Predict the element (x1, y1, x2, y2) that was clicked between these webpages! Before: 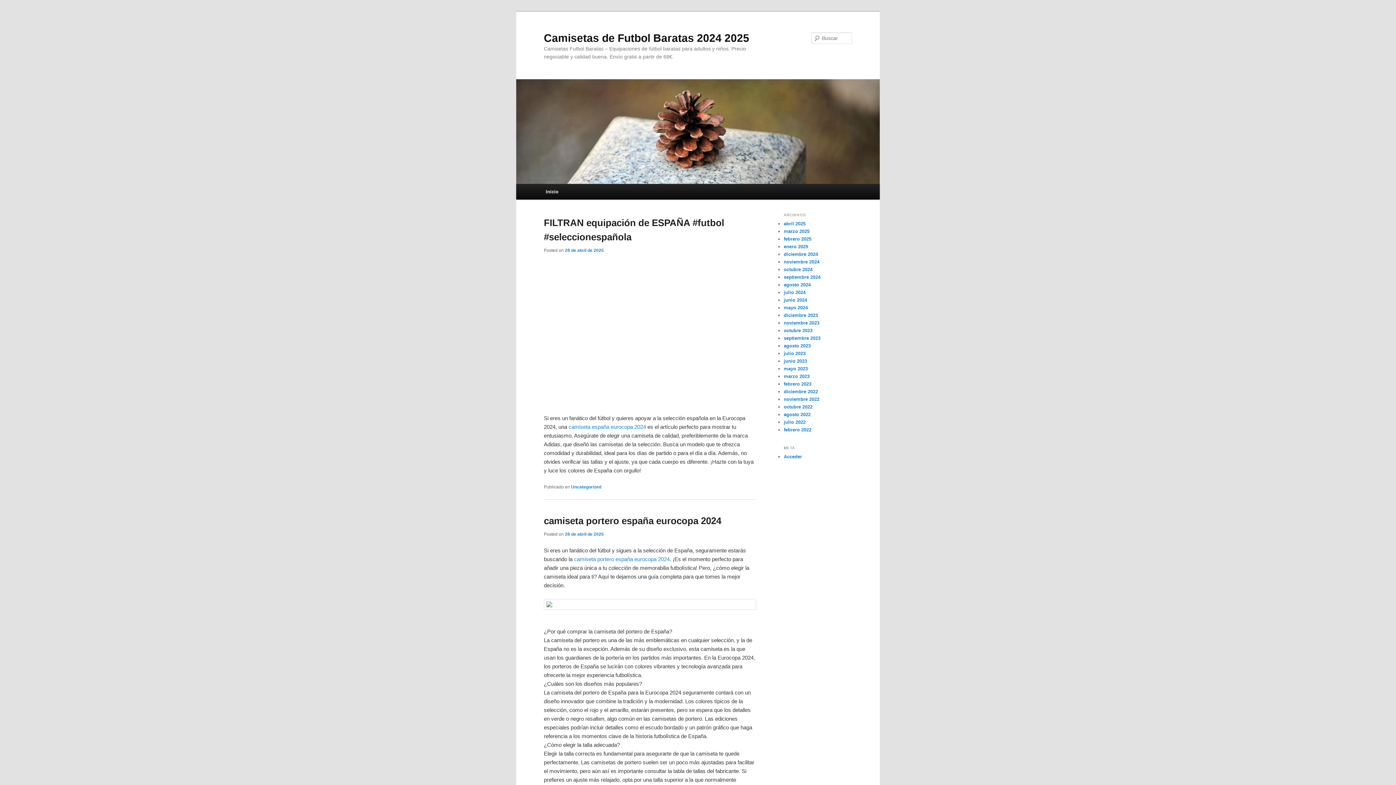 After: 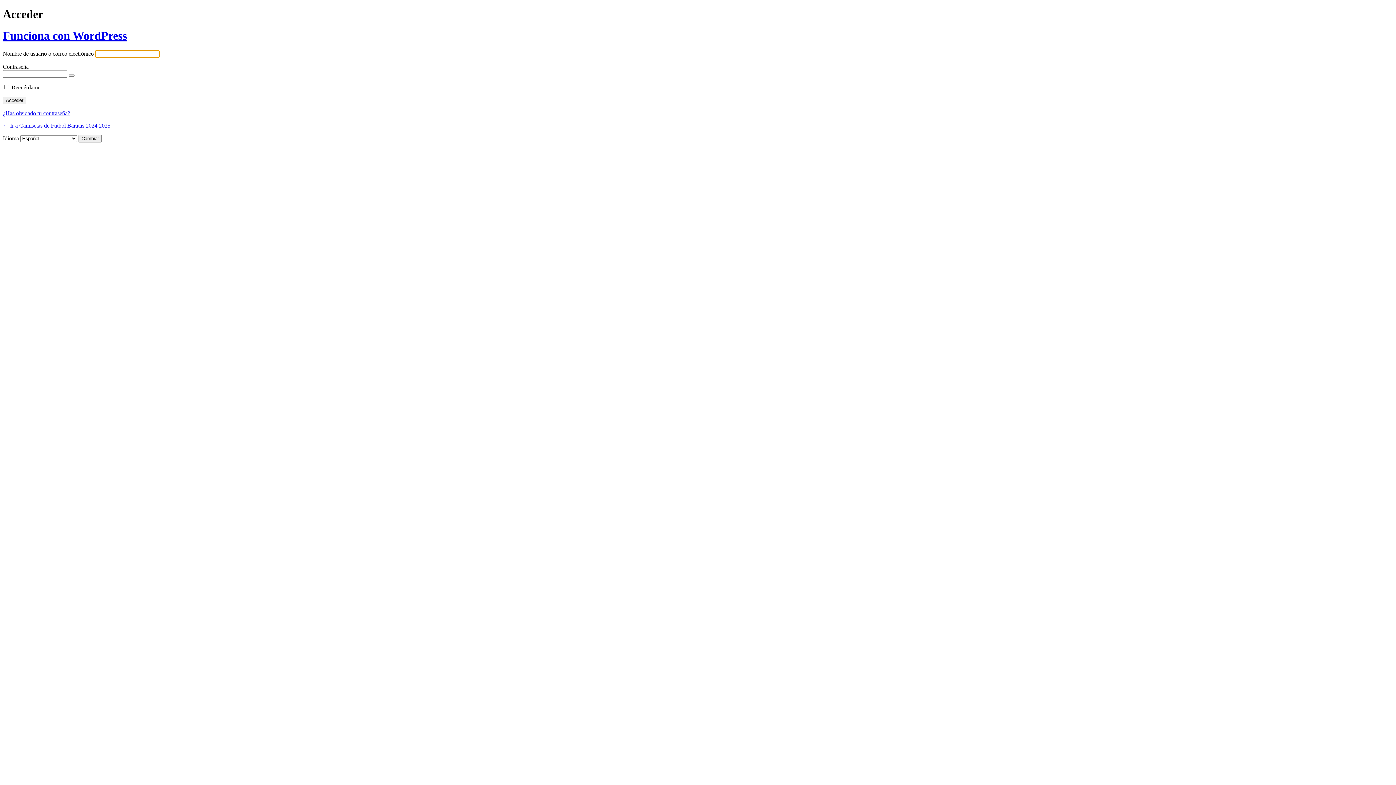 Action: label: Acceder bbox: (784, 454, 802, 459)